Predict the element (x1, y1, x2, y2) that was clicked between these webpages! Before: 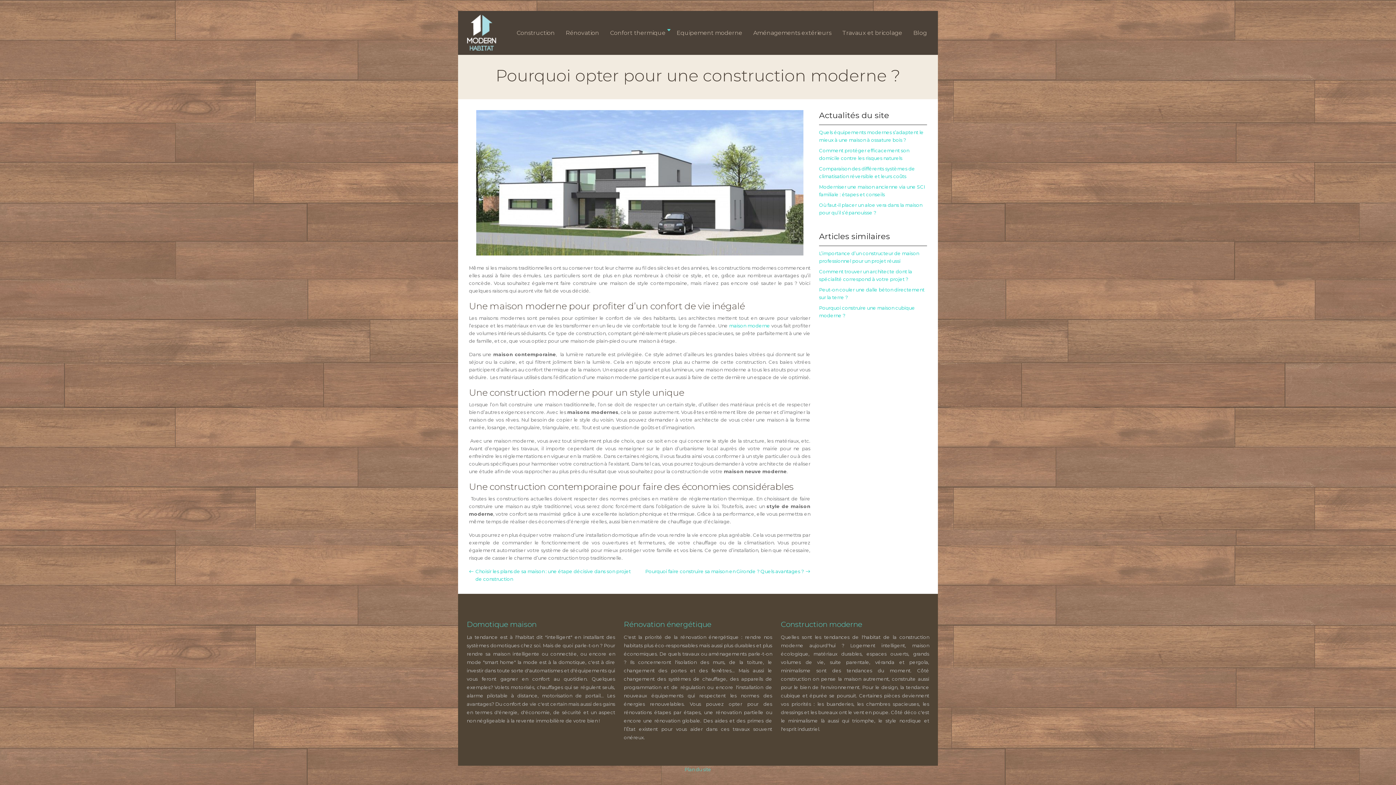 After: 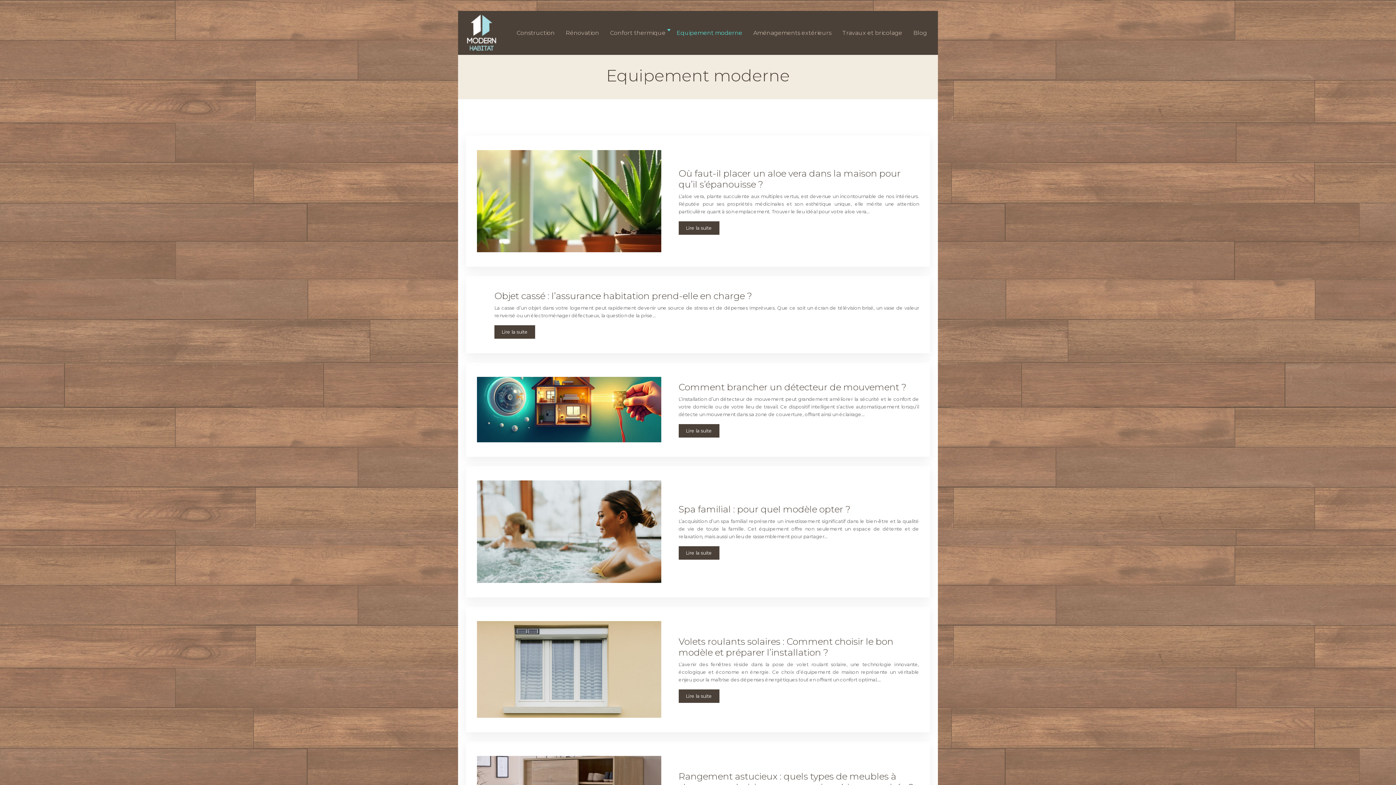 Action: bbox: (676, 28, 742, 37) label: Equipement moderne